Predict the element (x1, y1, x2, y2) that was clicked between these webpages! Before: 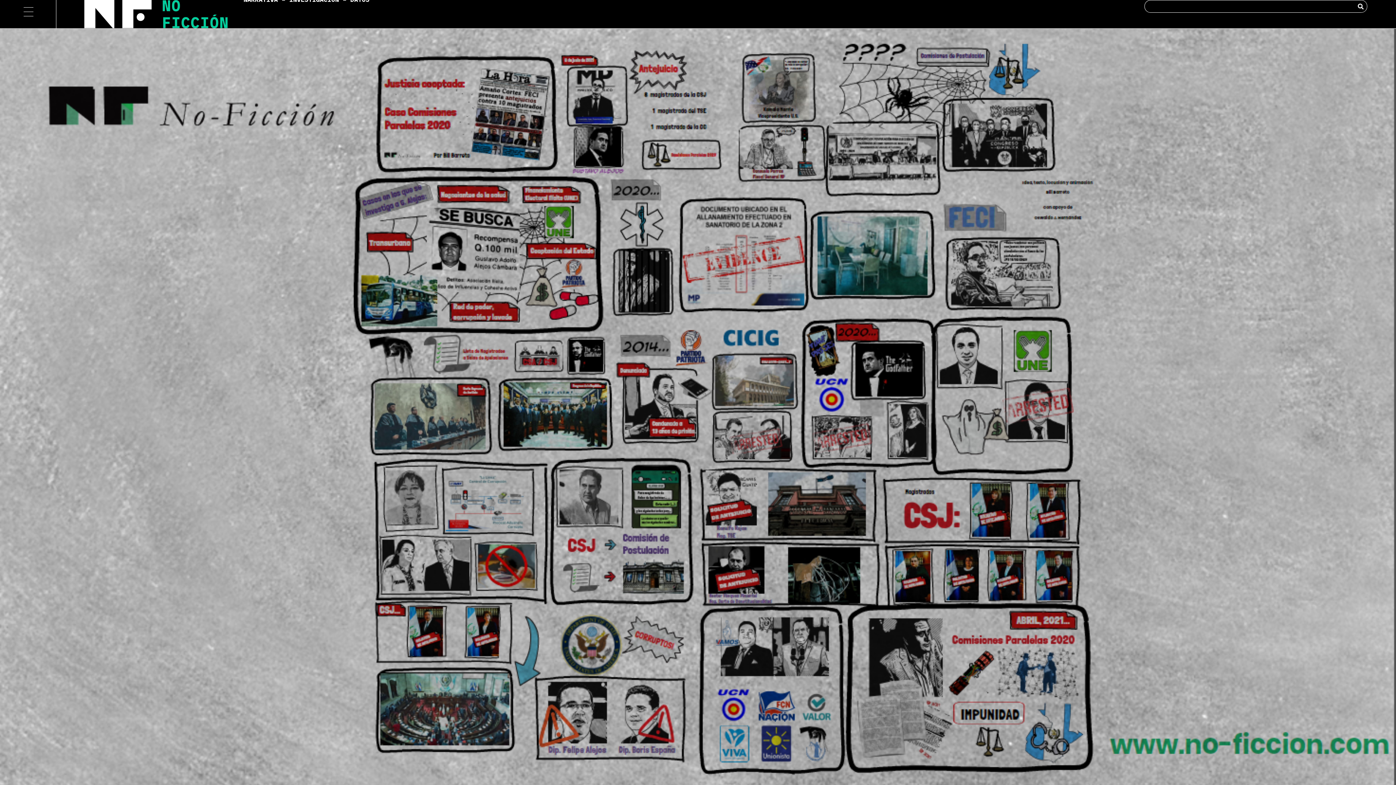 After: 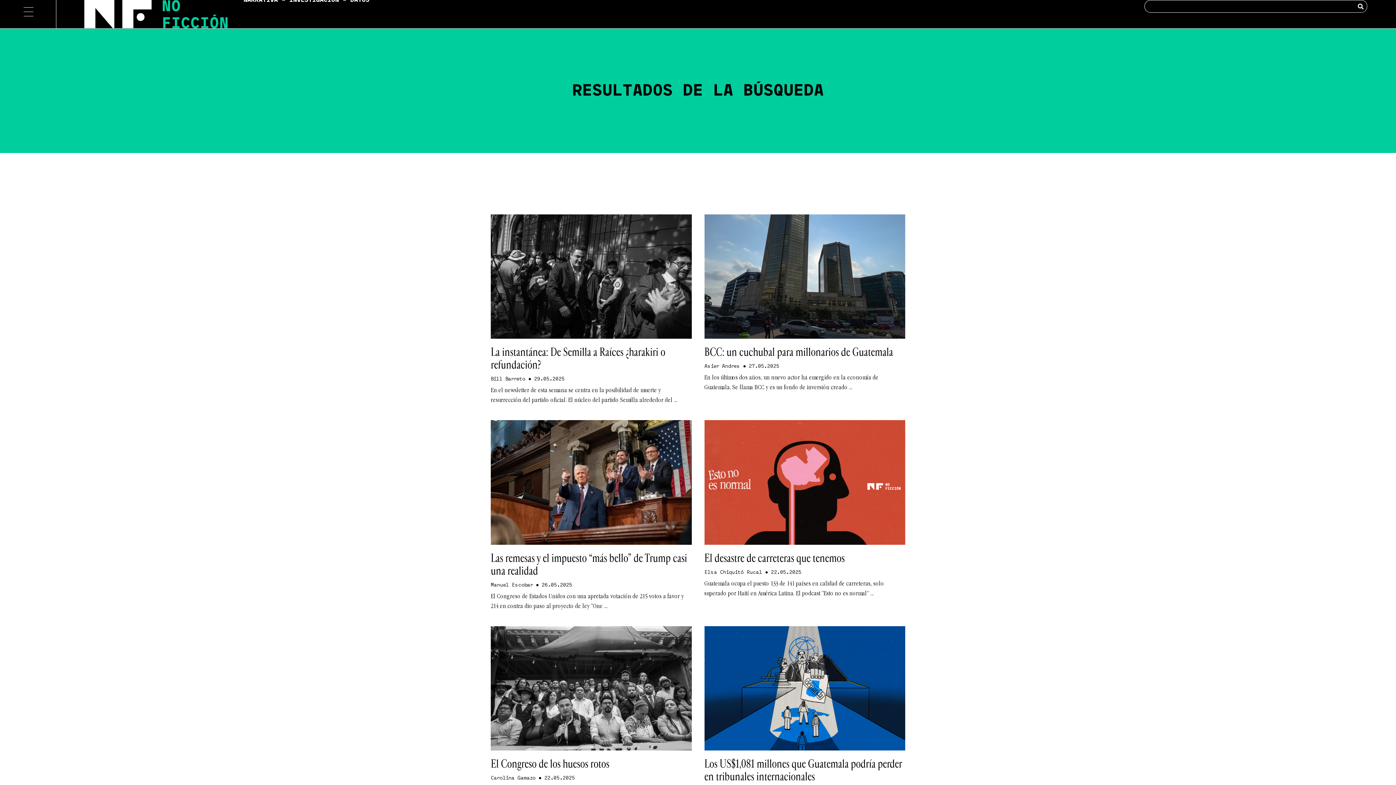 Action: label: Search bbox: (1354, 0, 1367, 12)